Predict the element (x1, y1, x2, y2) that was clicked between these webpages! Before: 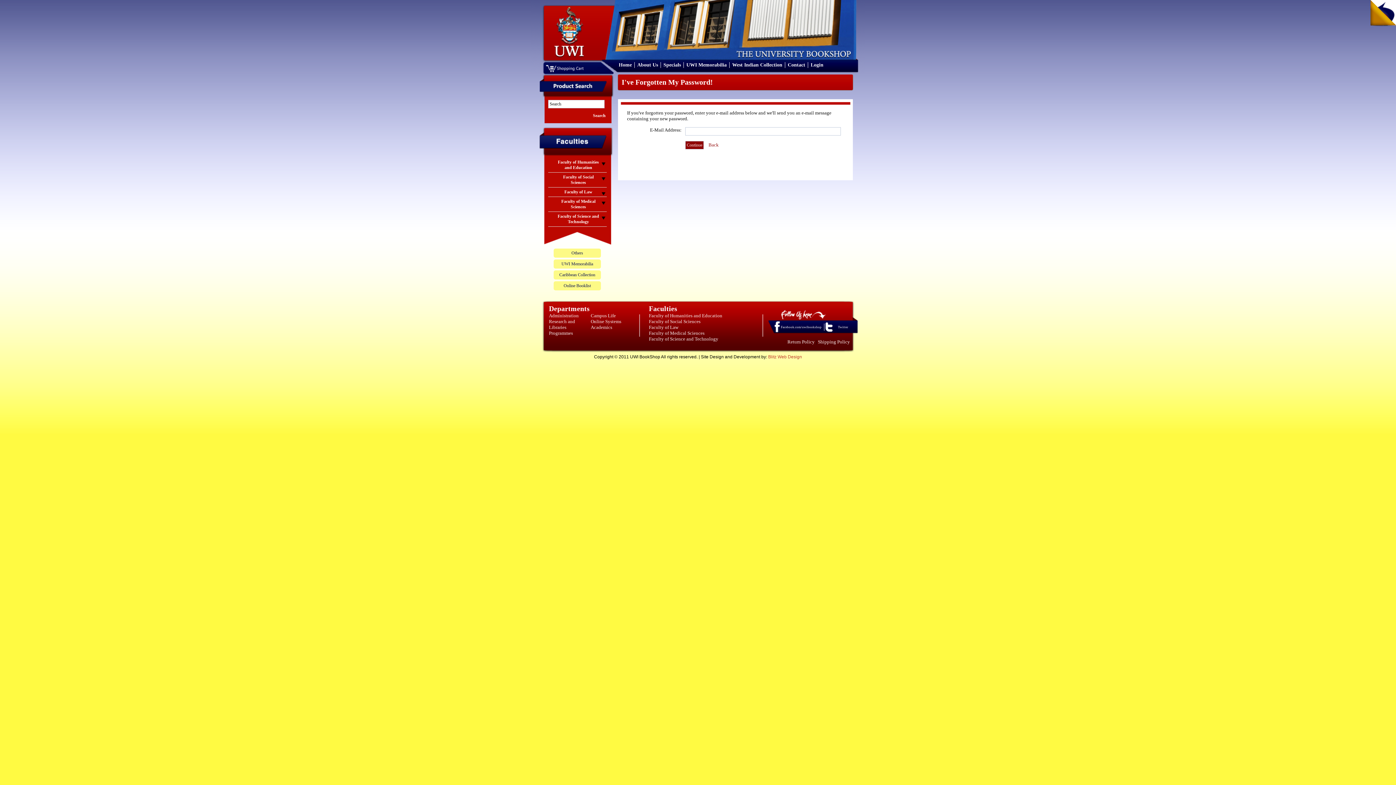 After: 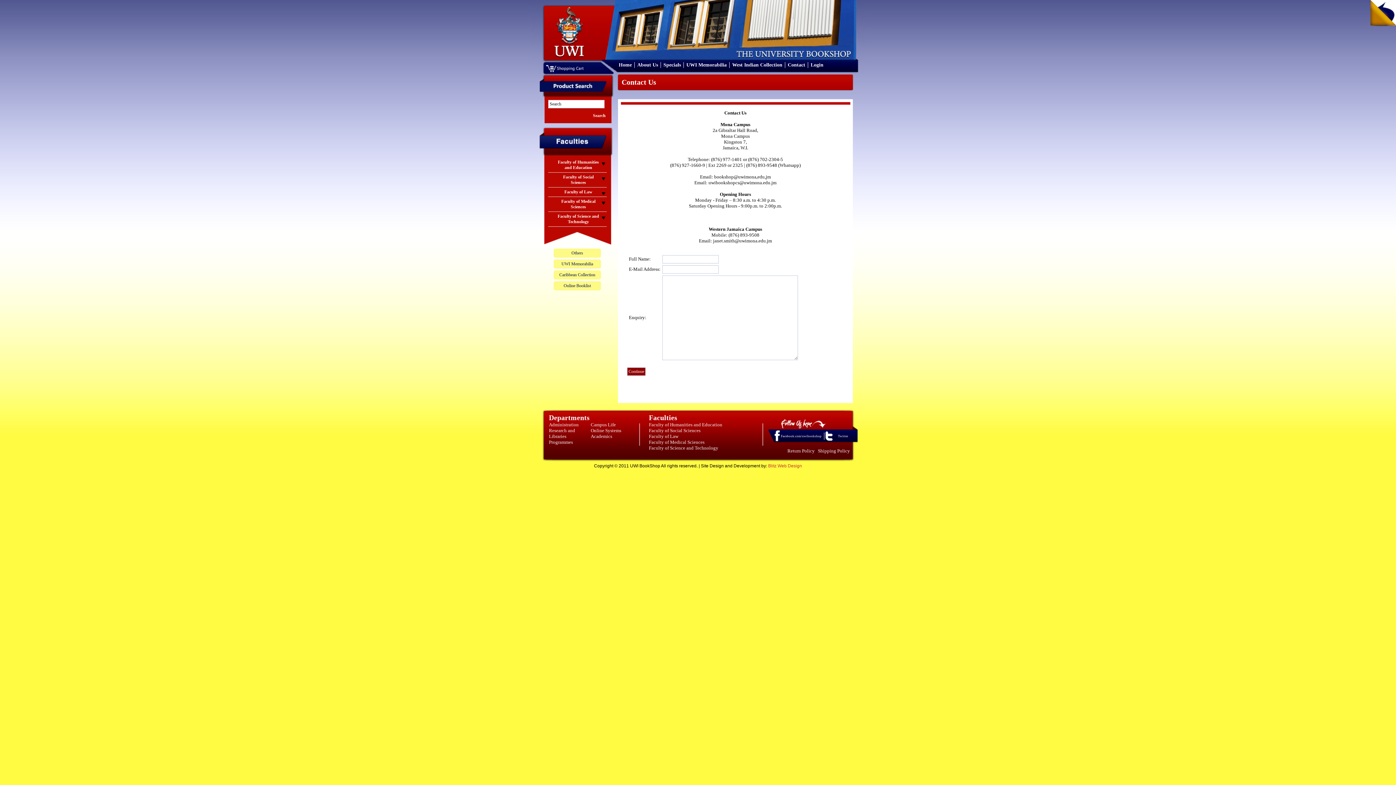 Action: label: Contact bbox: (788, 62, 805, 67)